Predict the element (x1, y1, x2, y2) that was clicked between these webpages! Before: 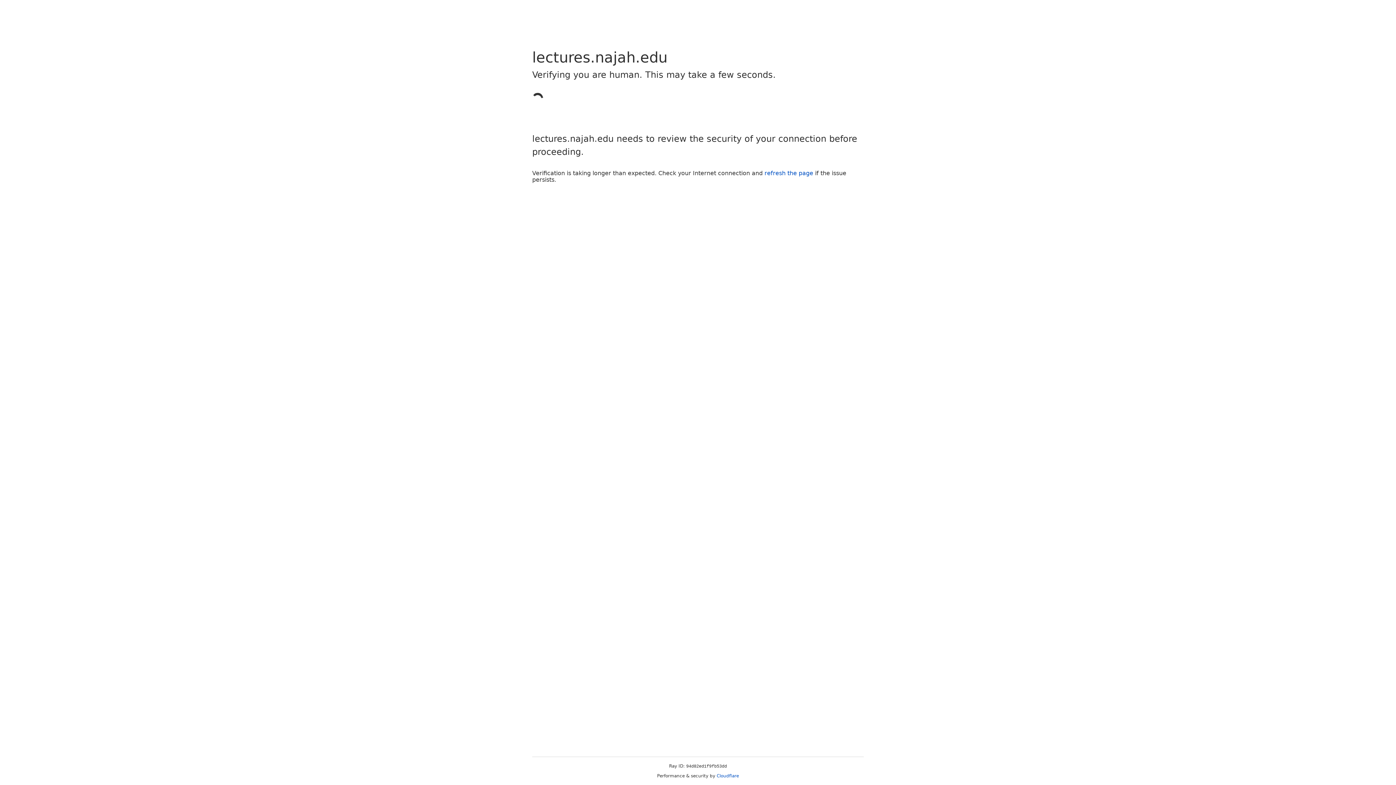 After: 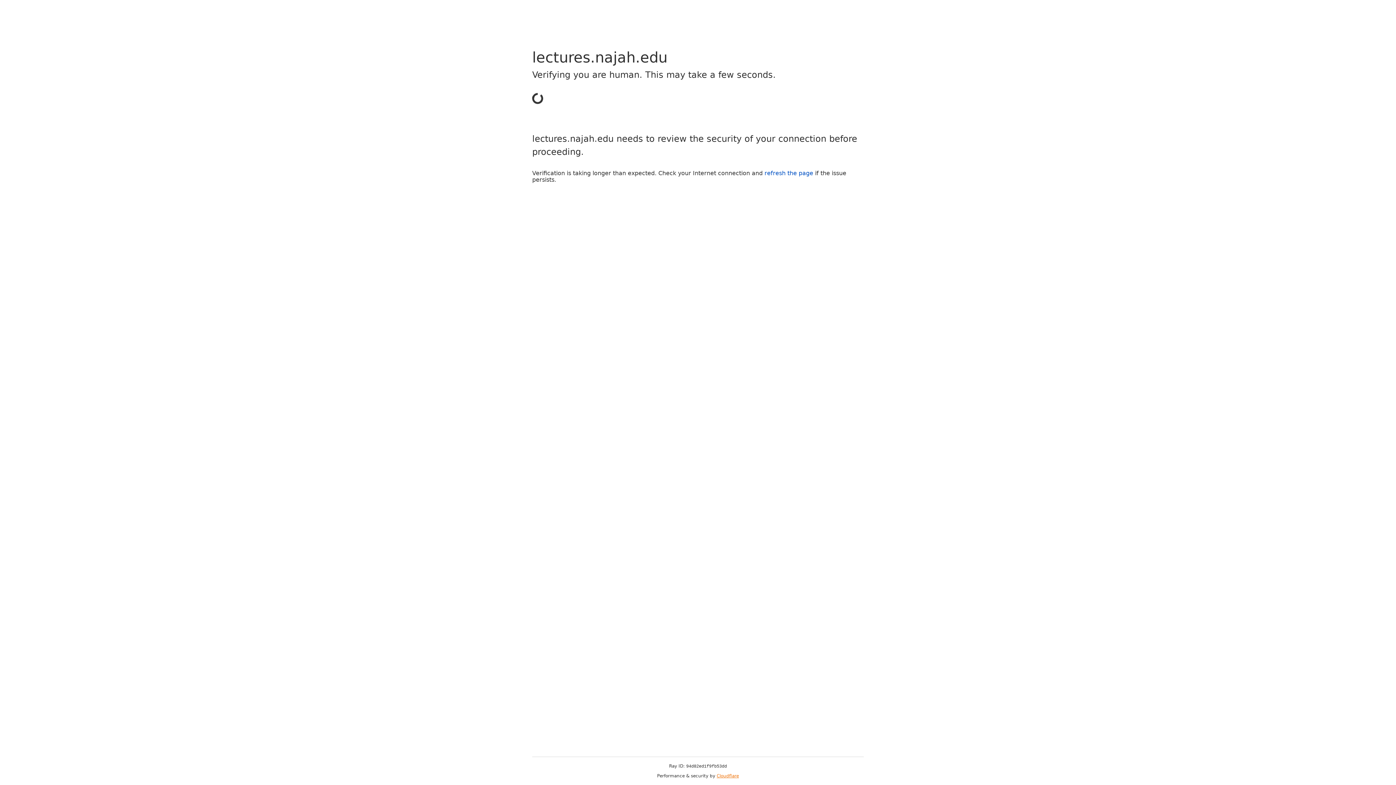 Action: bbox: (716, 773, 739, 778) label: Cloudflare